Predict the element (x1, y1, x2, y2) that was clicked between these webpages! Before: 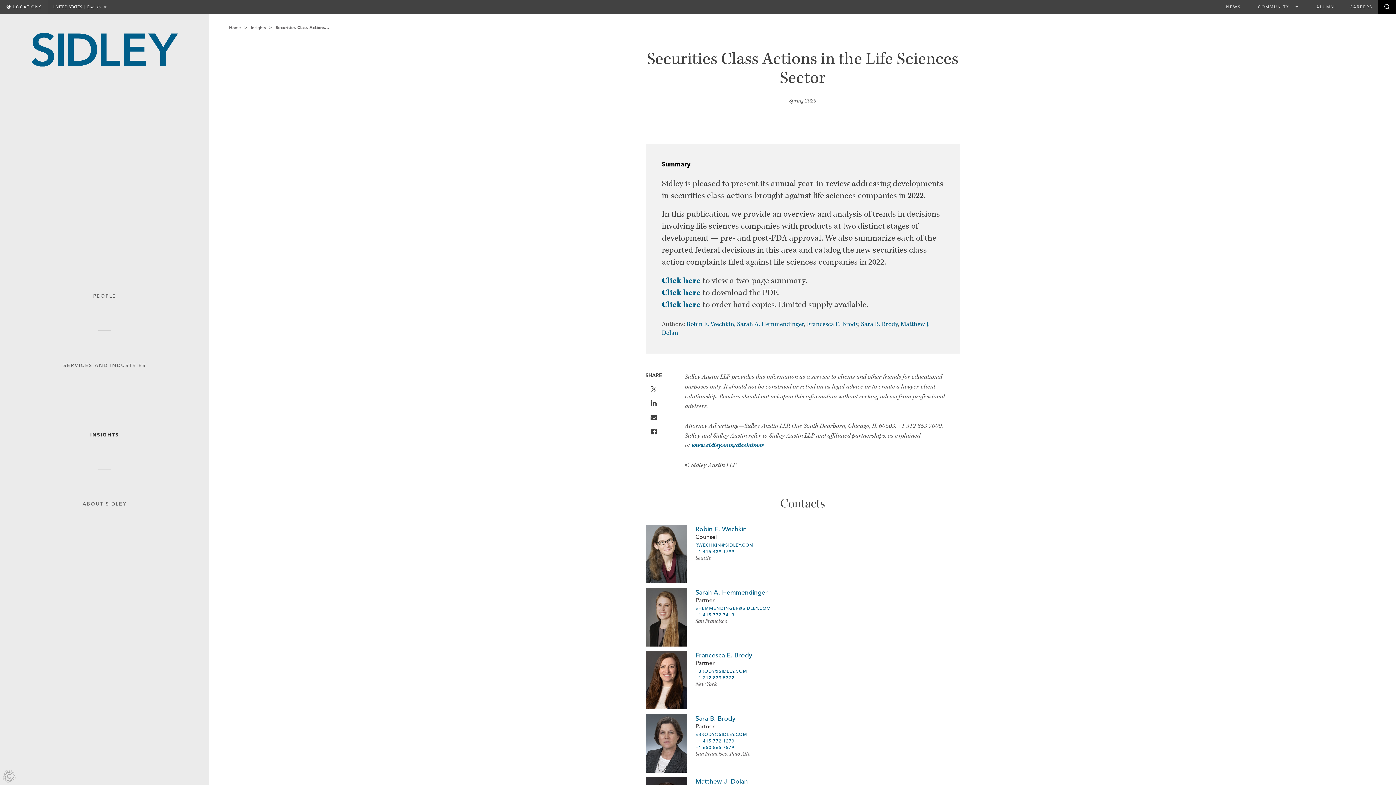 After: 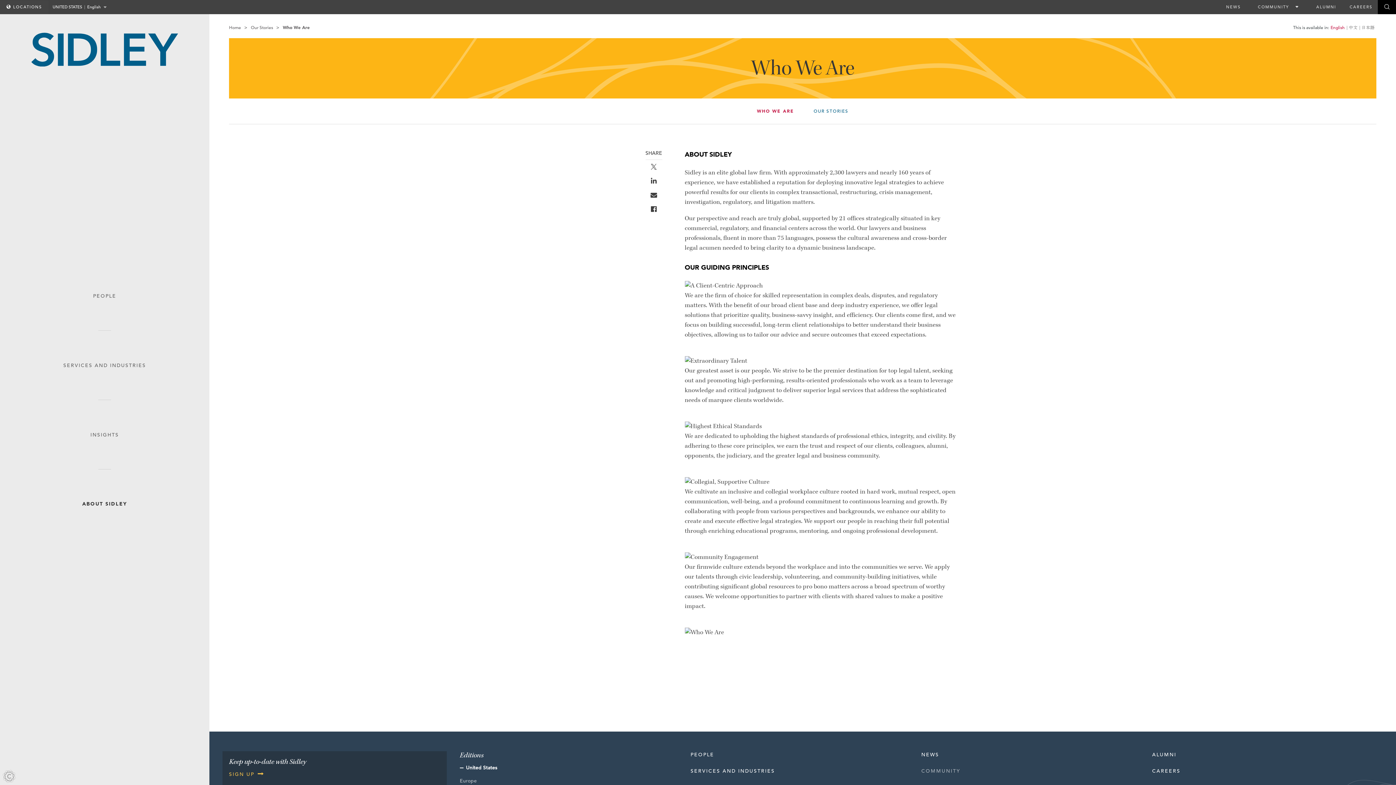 Action: label: ABOUT SIDLEY bbox: (0, 469, 209, 507)